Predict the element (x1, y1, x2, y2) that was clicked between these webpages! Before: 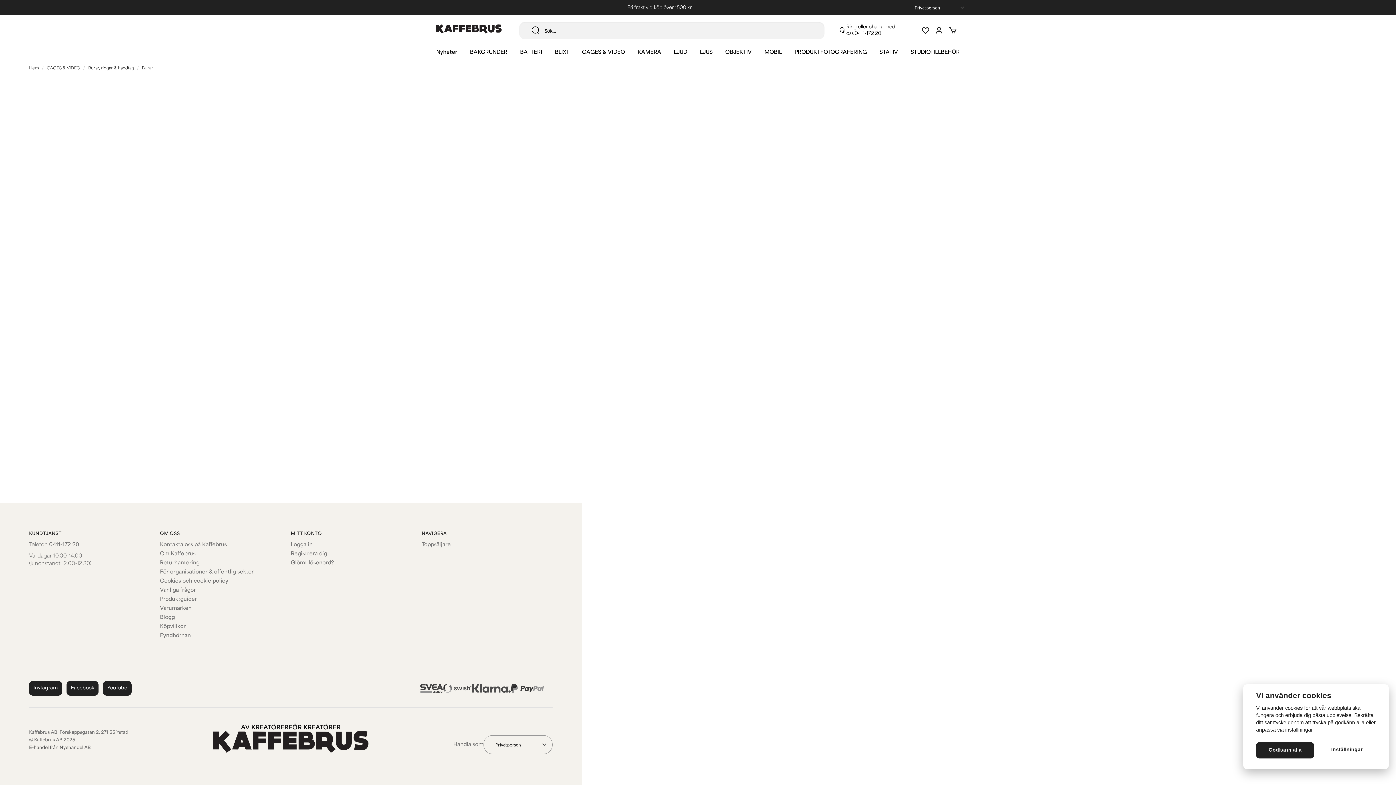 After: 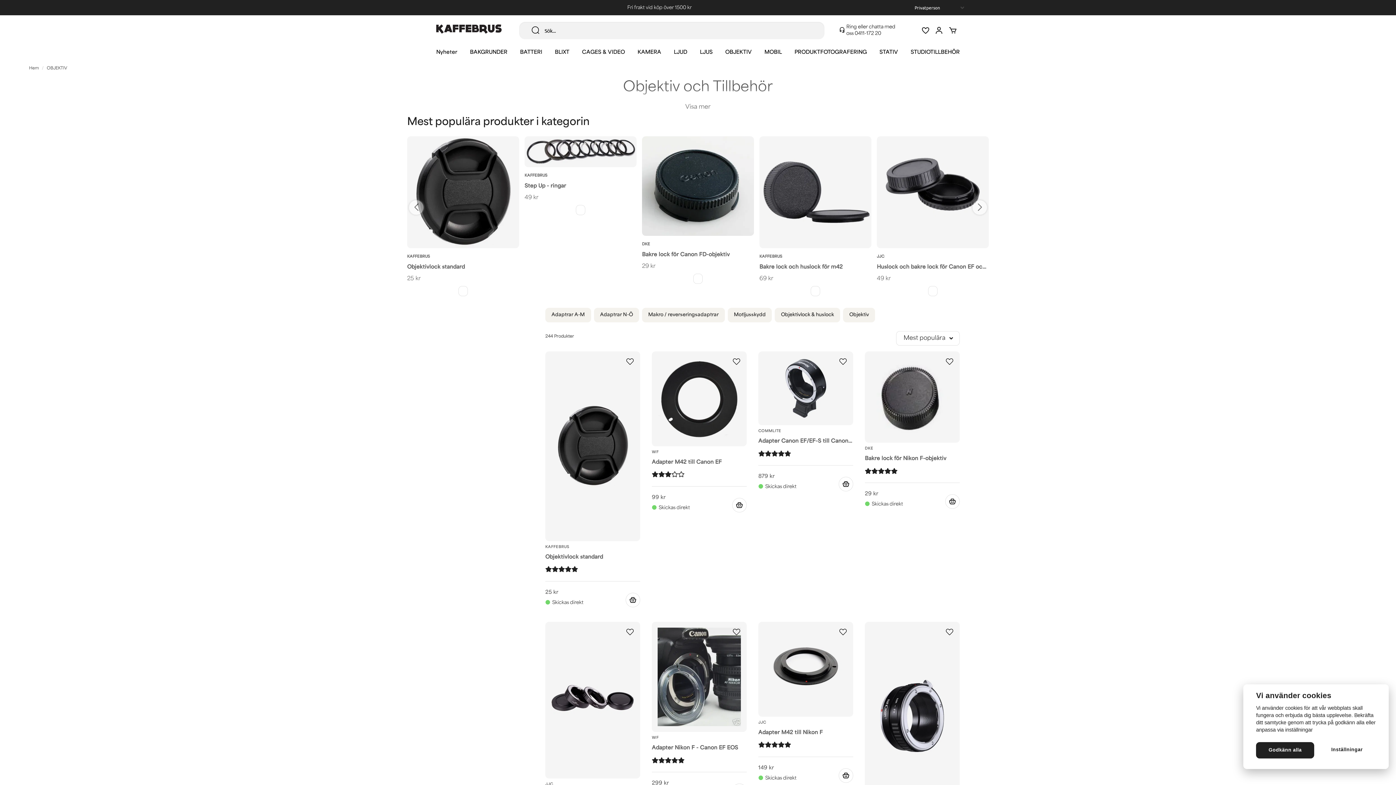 Action: bbox: (725, 47, 752, 56) label: OBJEKTIV